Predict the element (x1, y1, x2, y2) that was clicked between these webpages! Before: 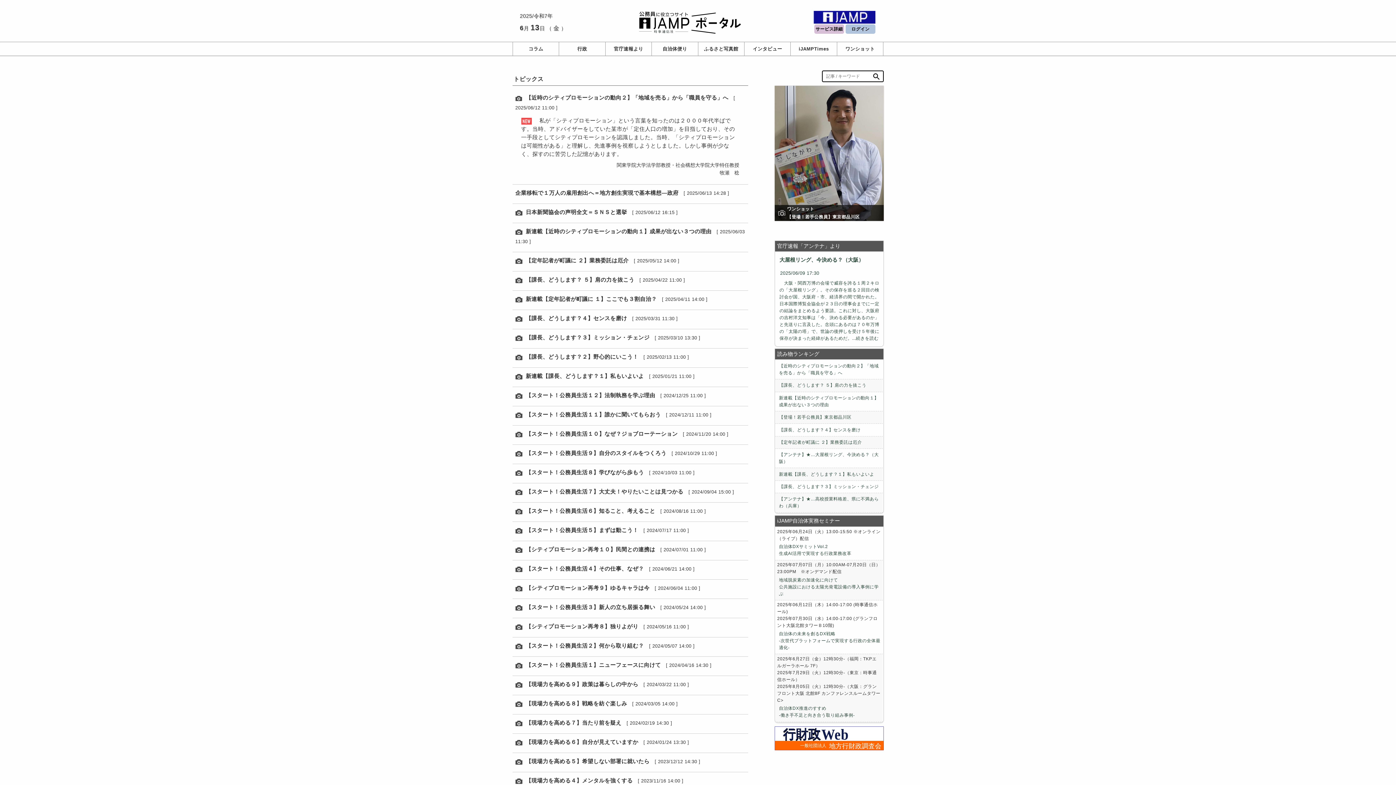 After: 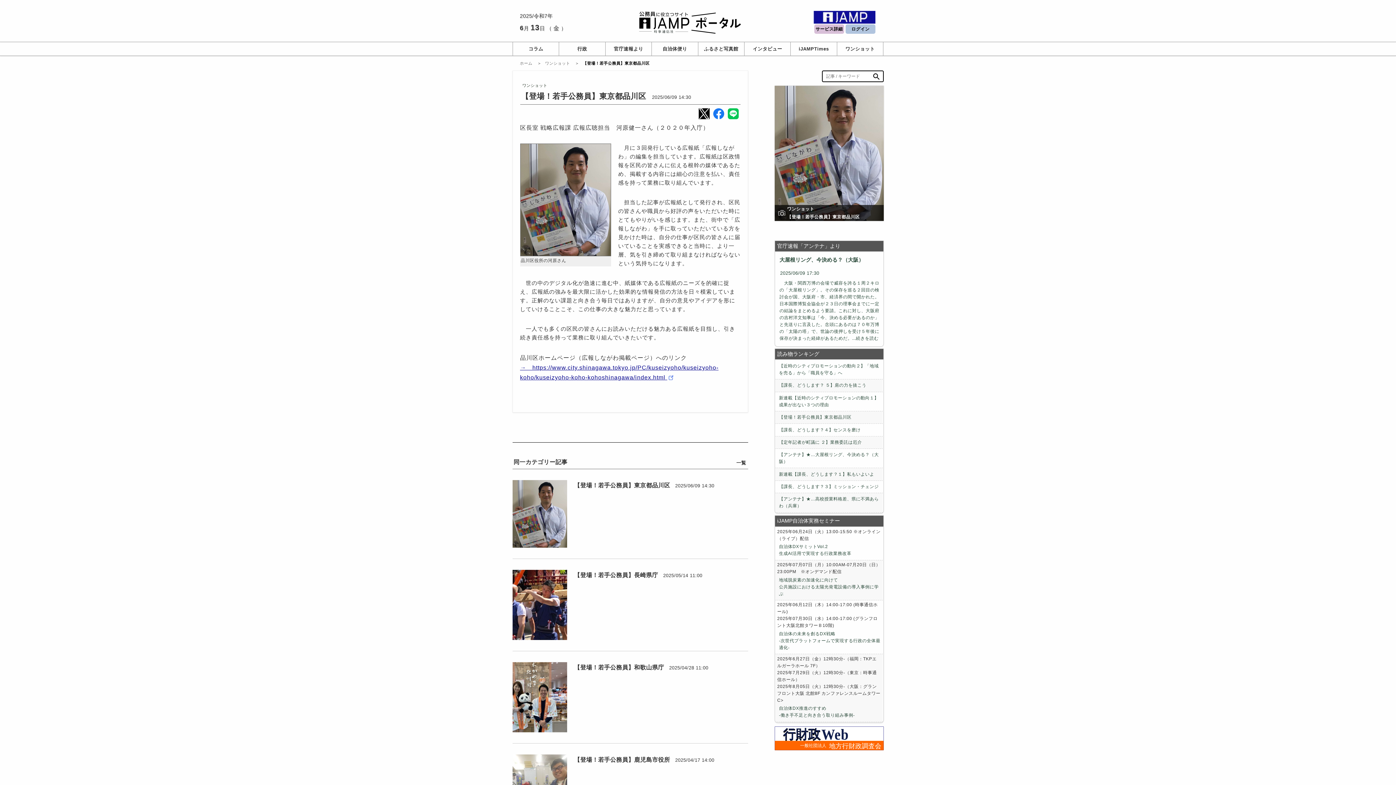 Action: bbox: (779, 414, 882, 421) label: 【登場！若手公務員】東京都品川区